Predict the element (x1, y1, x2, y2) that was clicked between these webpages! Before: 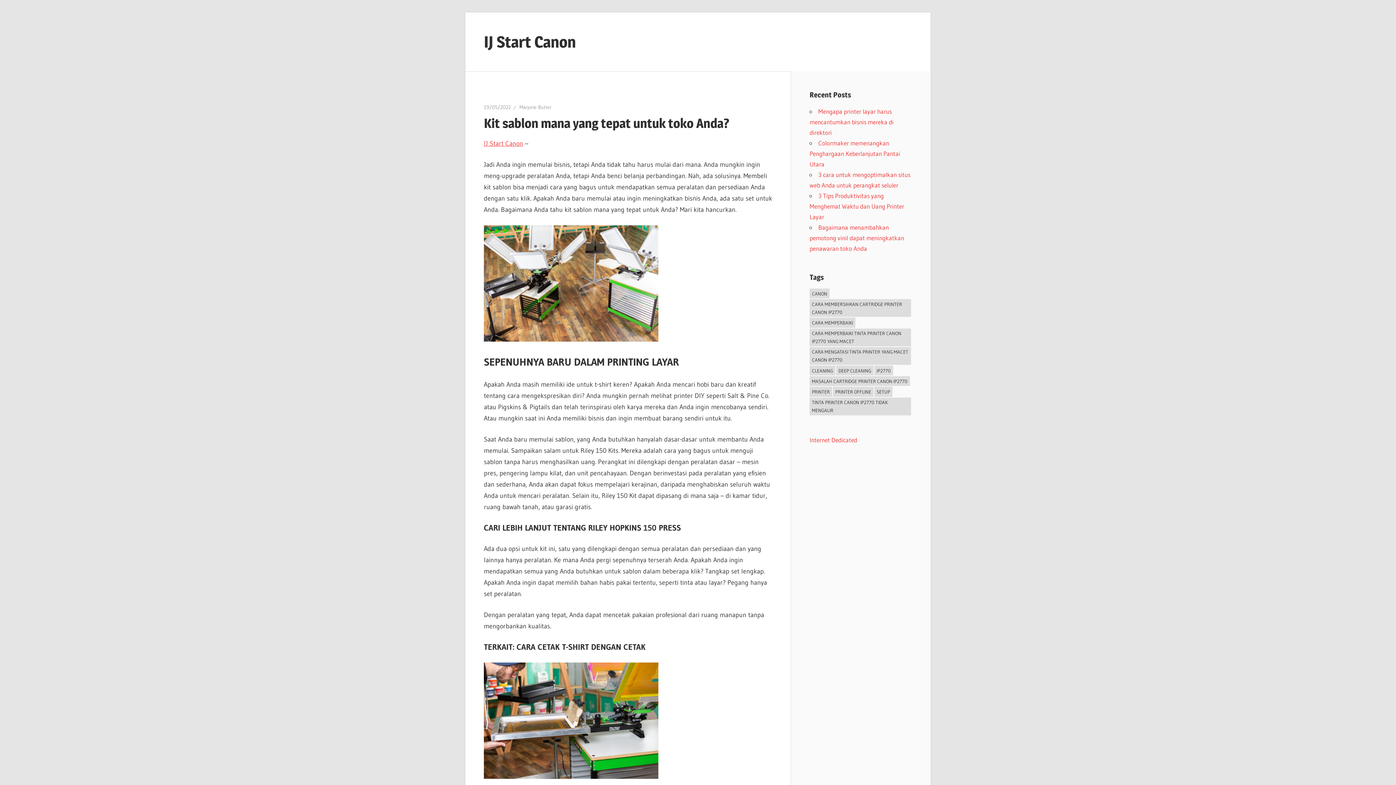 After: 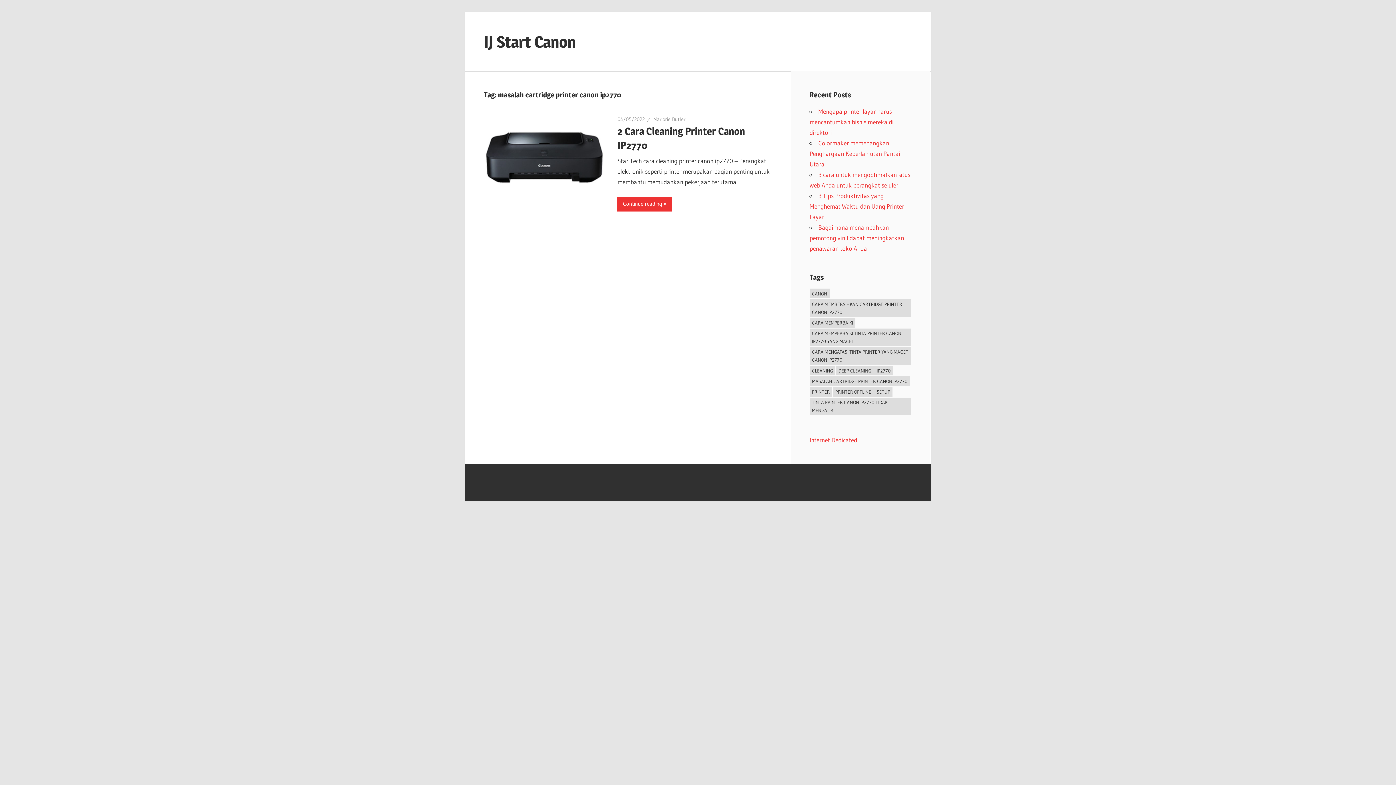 Action: label: masalah cartridge printer canon ip2770 (1 item) bbox: (809, 376, 910, 386)